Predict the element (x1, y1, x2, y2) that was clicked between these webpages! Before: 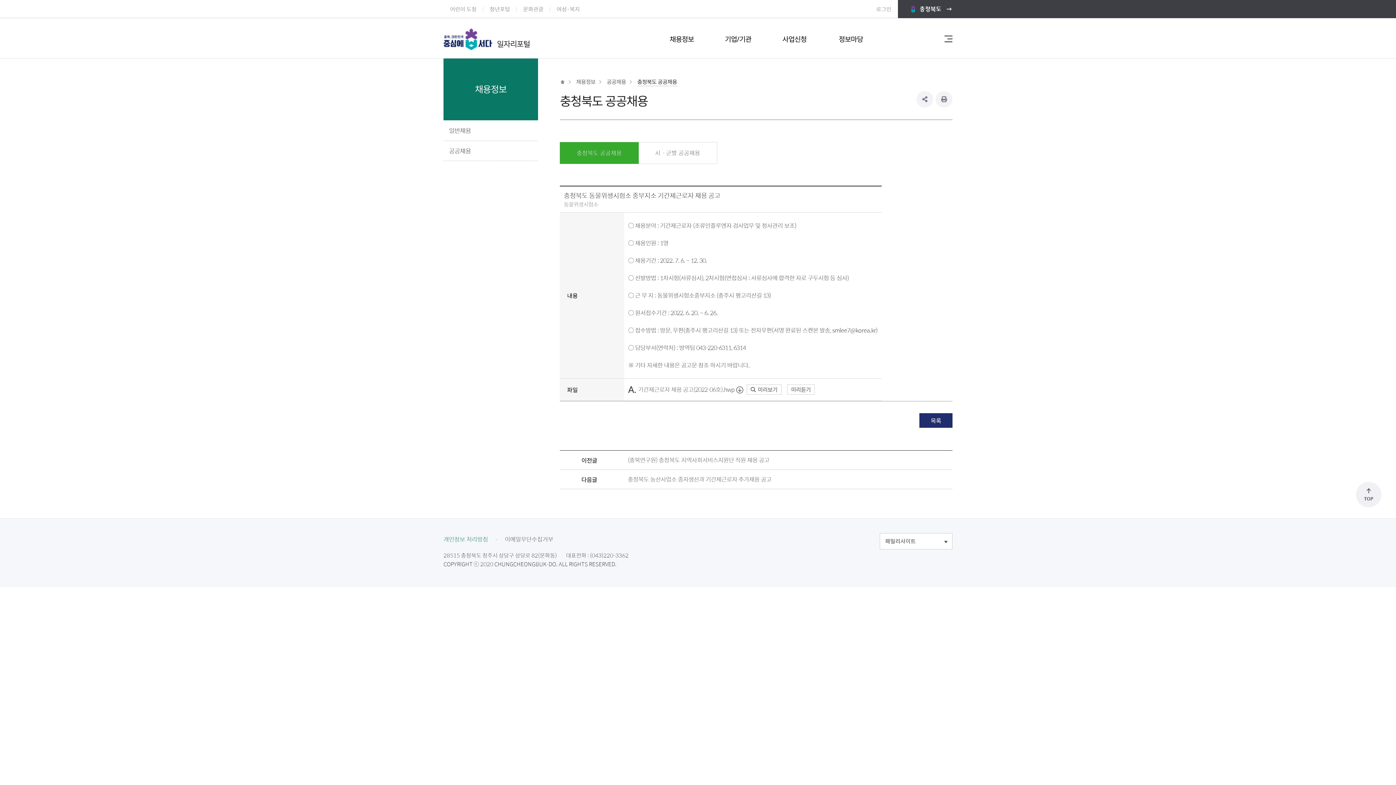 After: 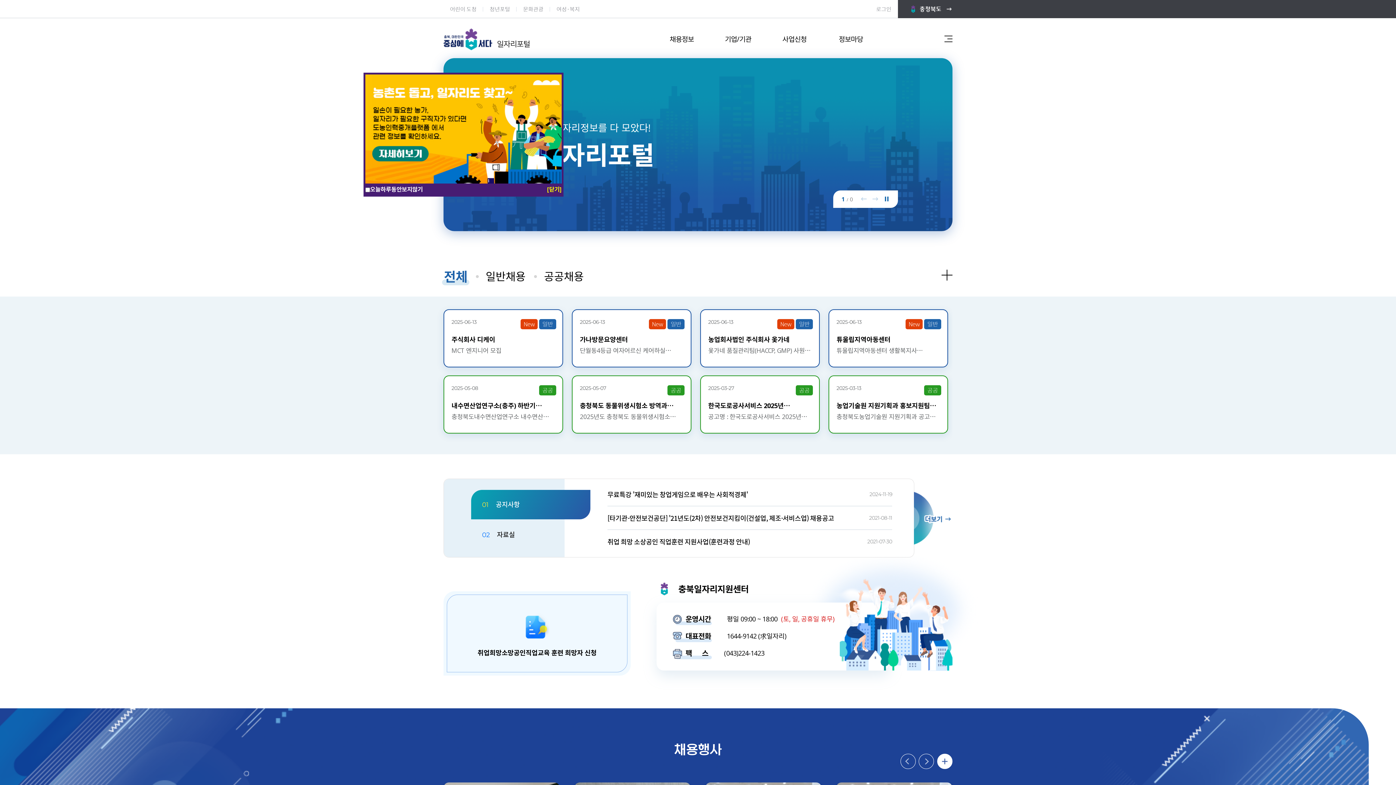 Action: label: 충청북도 로고 이미지 일자리포털 bbox: (443, 28, 530, 59)